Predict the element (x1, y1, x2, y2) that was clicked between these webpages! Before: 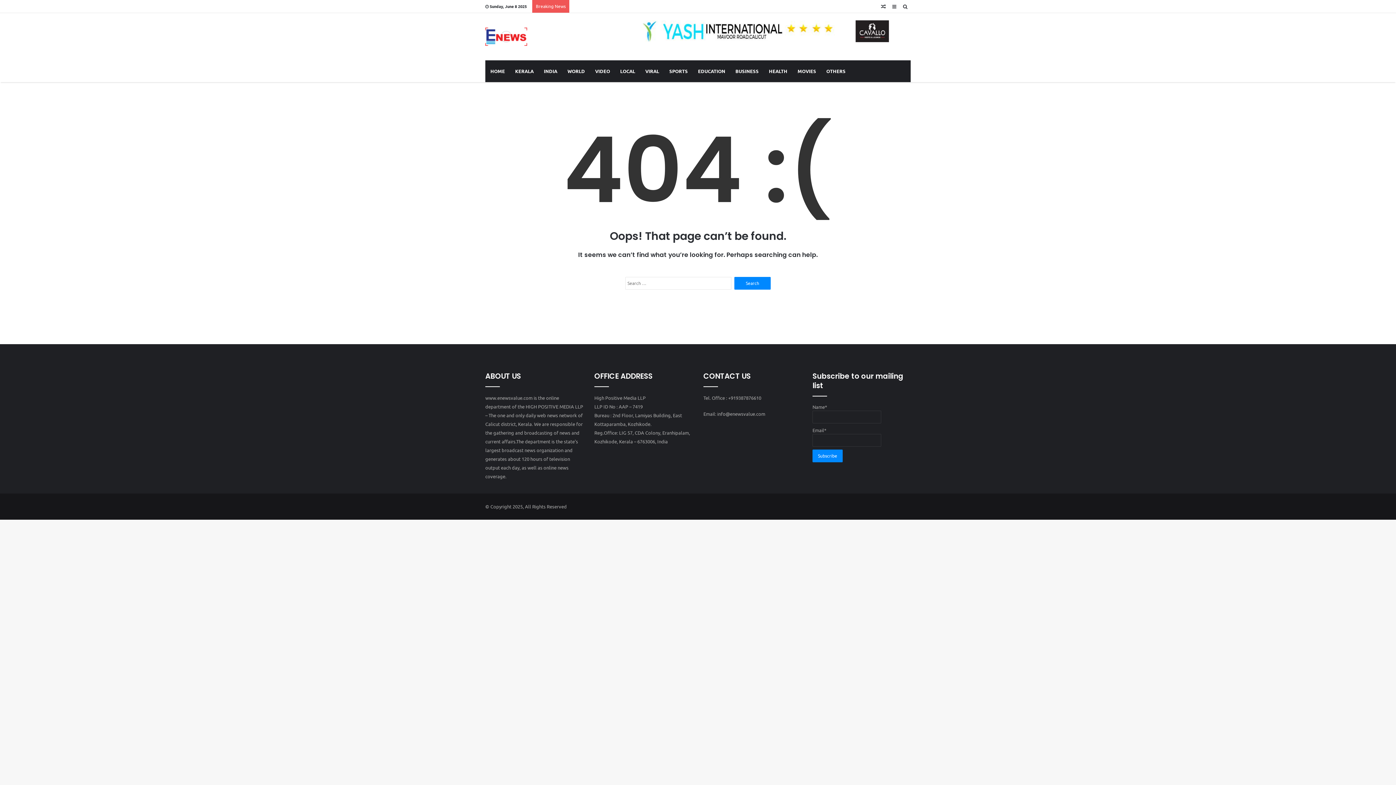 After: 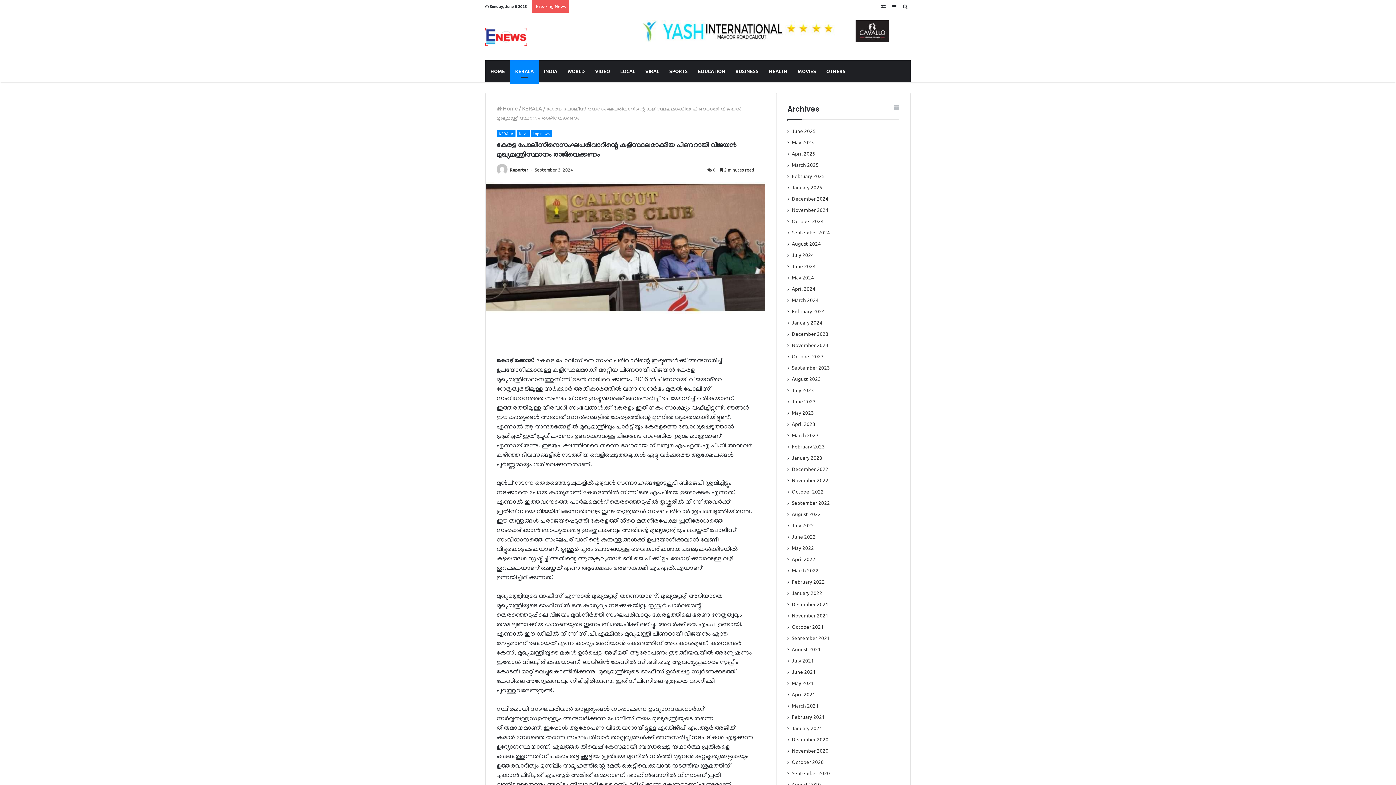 Action: label: Random Article bbox: (878, 0, 889, 12)